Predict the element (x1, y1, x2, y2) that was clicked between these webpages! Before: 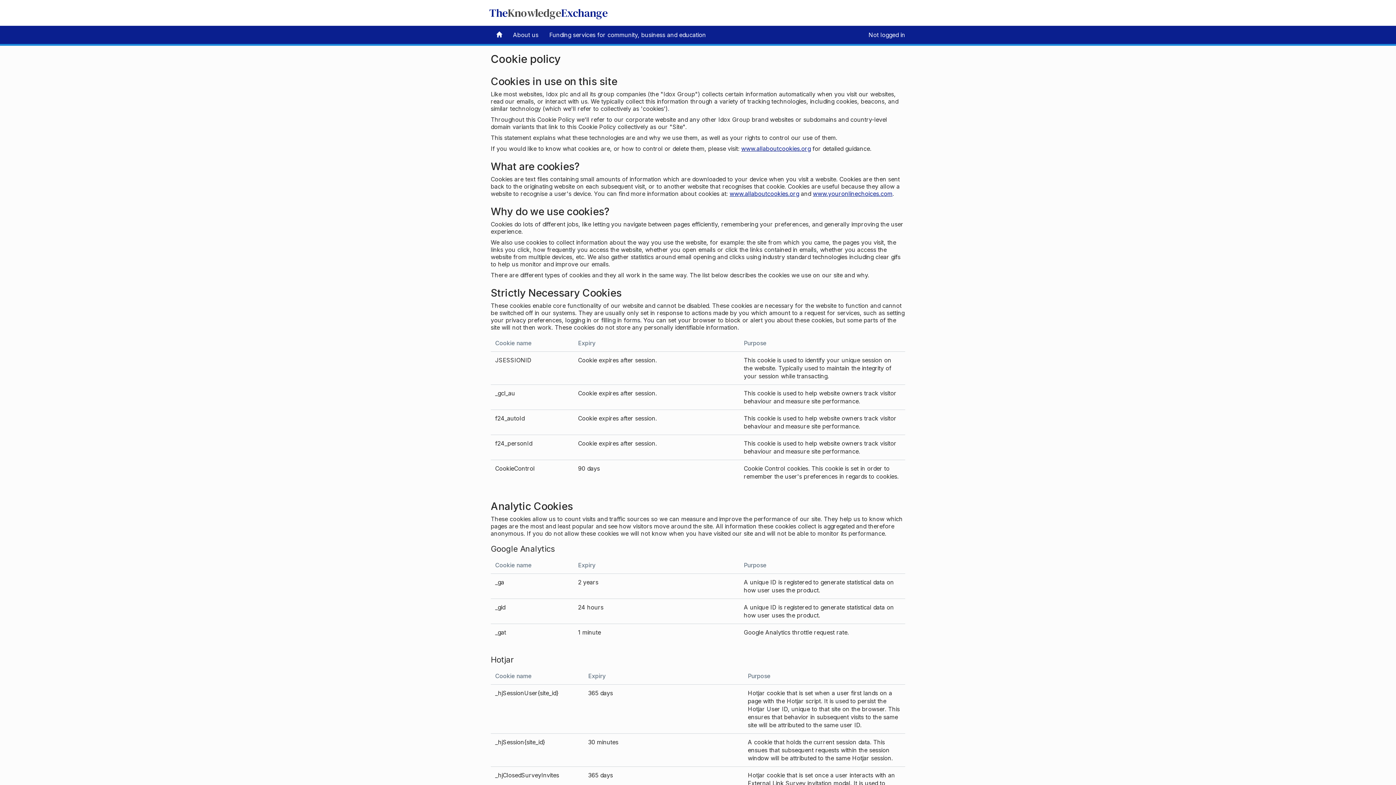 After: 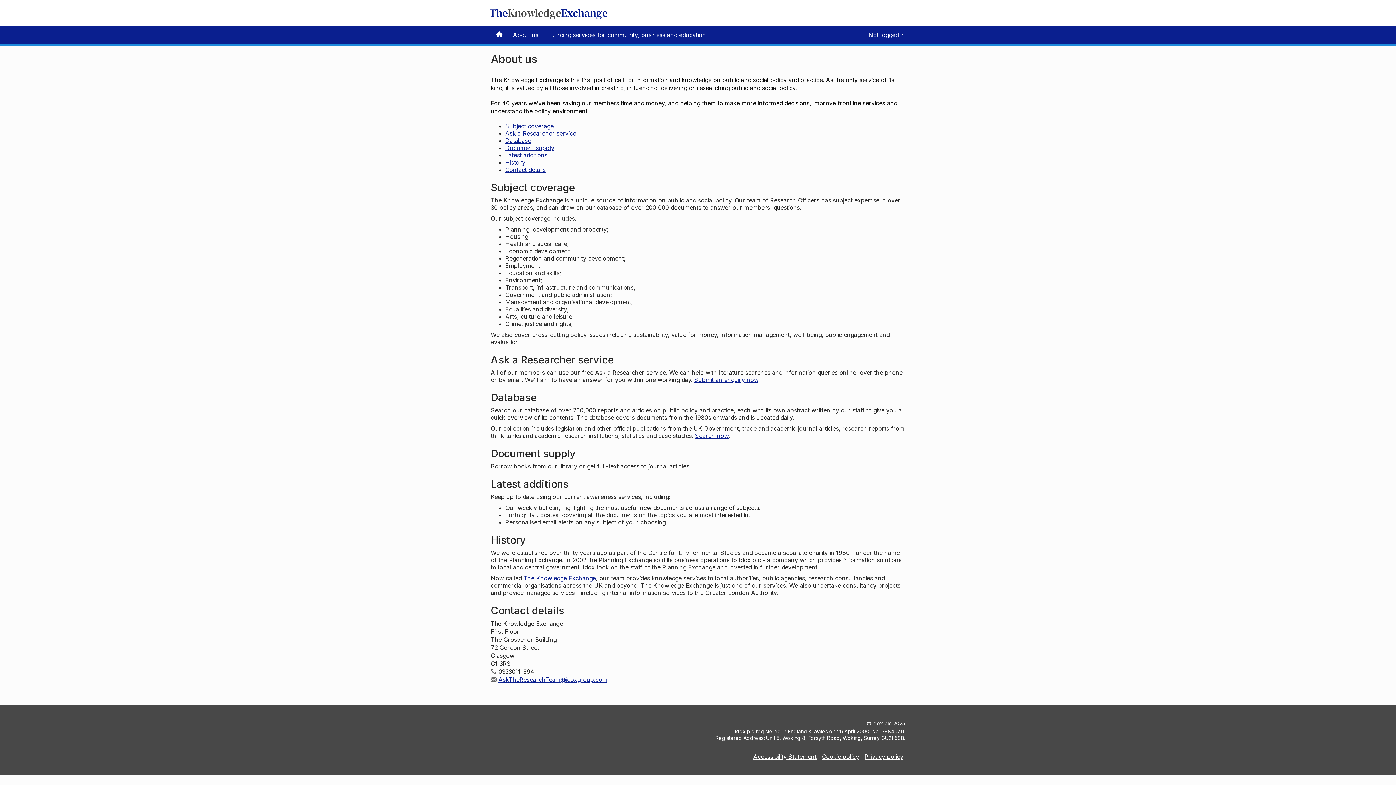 Action: bbox: (507, 25, 544, 44) label: About us